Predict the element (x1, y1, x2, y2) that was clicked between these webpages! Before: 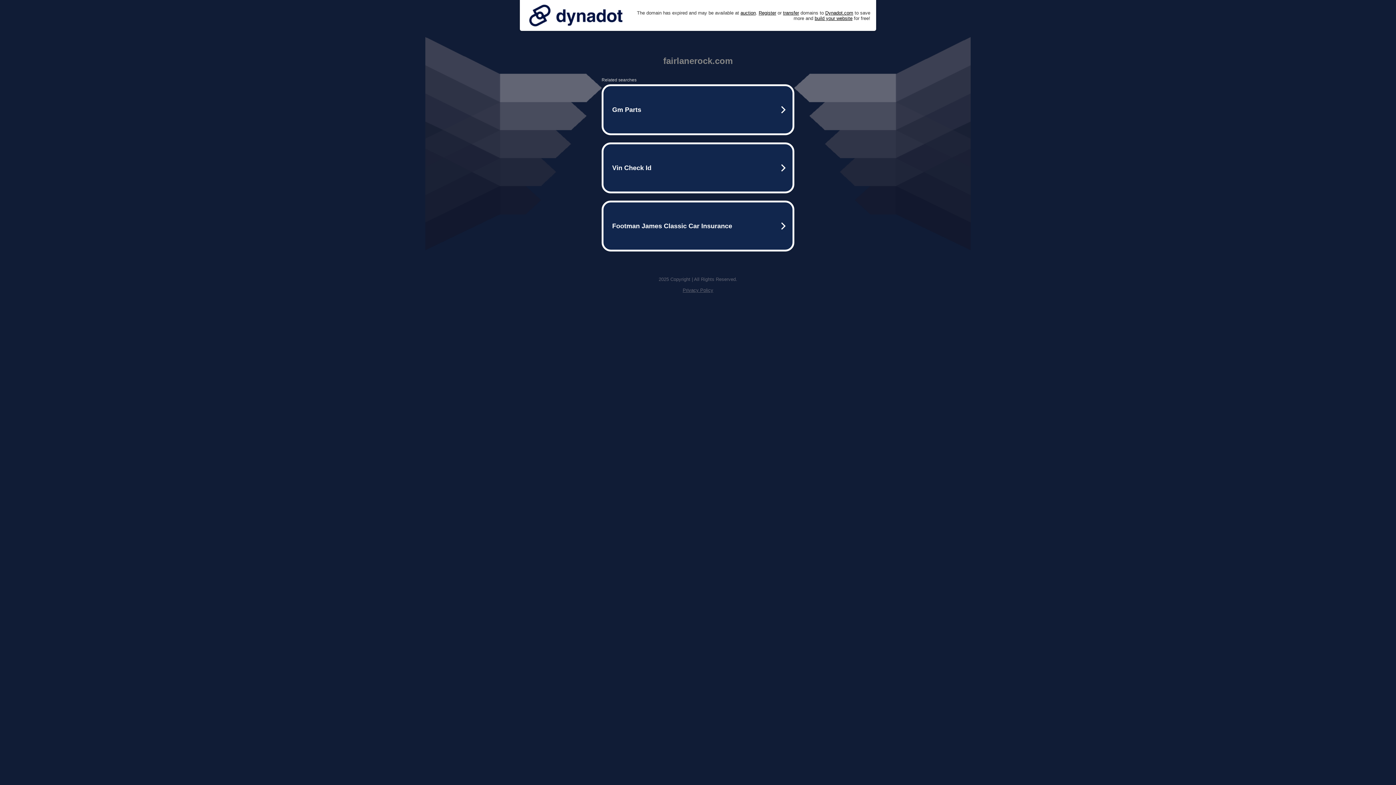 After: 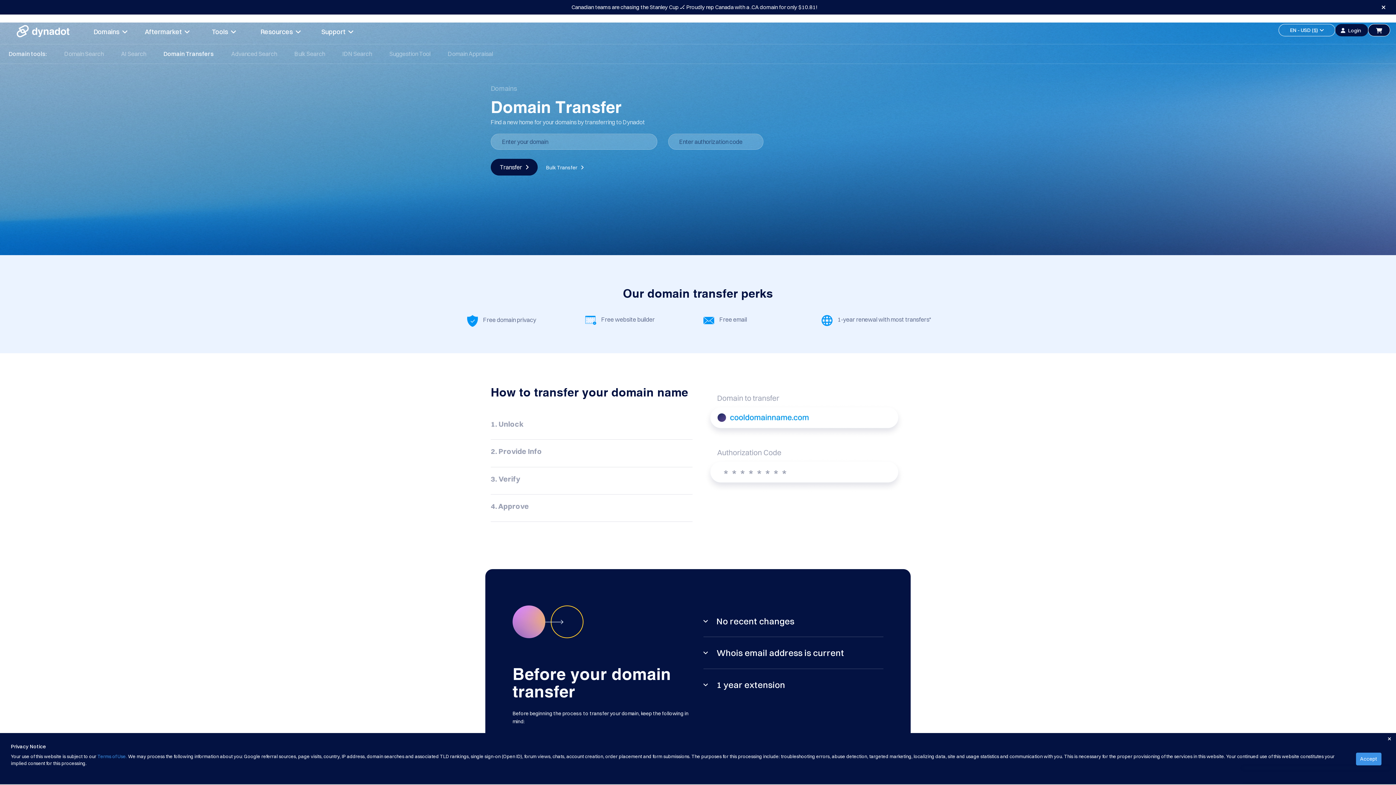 Action: label: transfer bbox: (783, 10, 799, 15)